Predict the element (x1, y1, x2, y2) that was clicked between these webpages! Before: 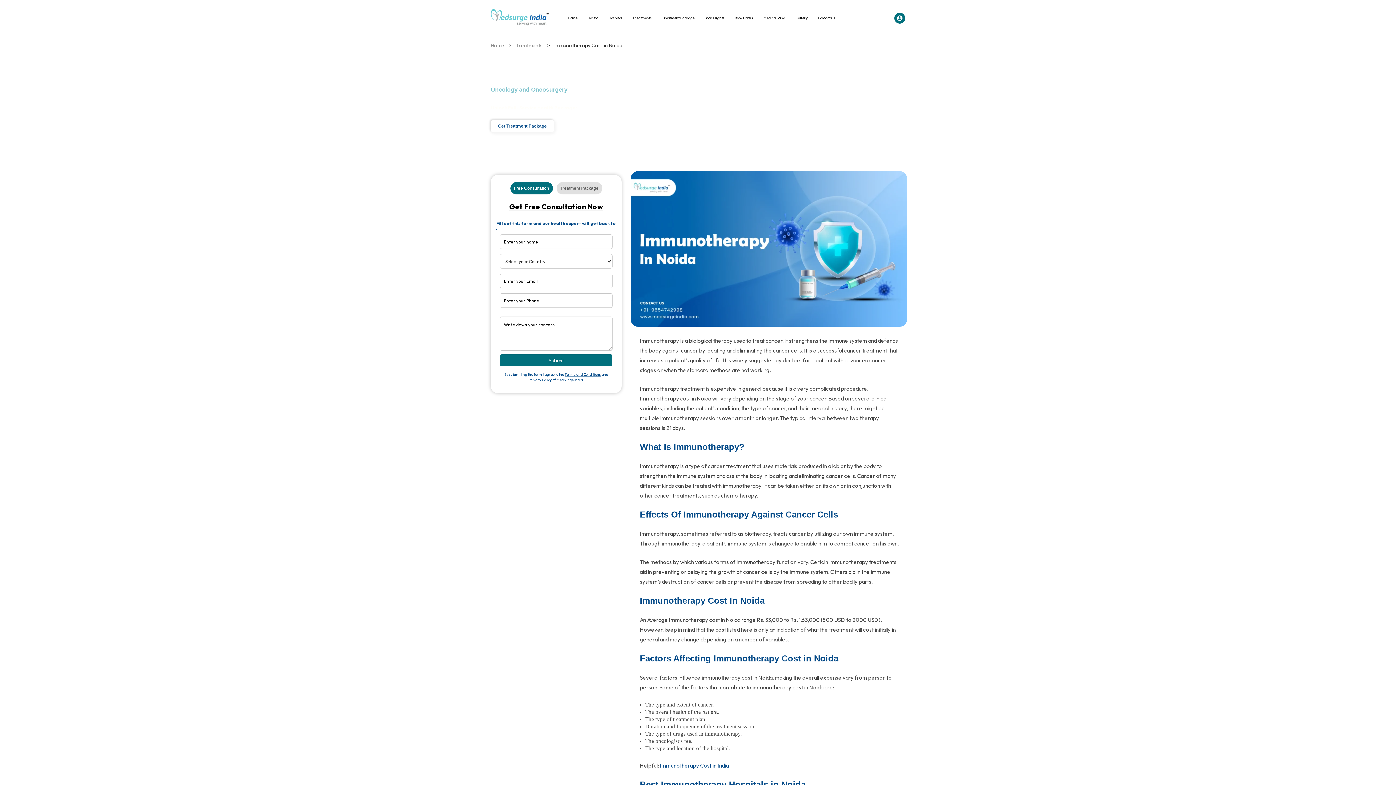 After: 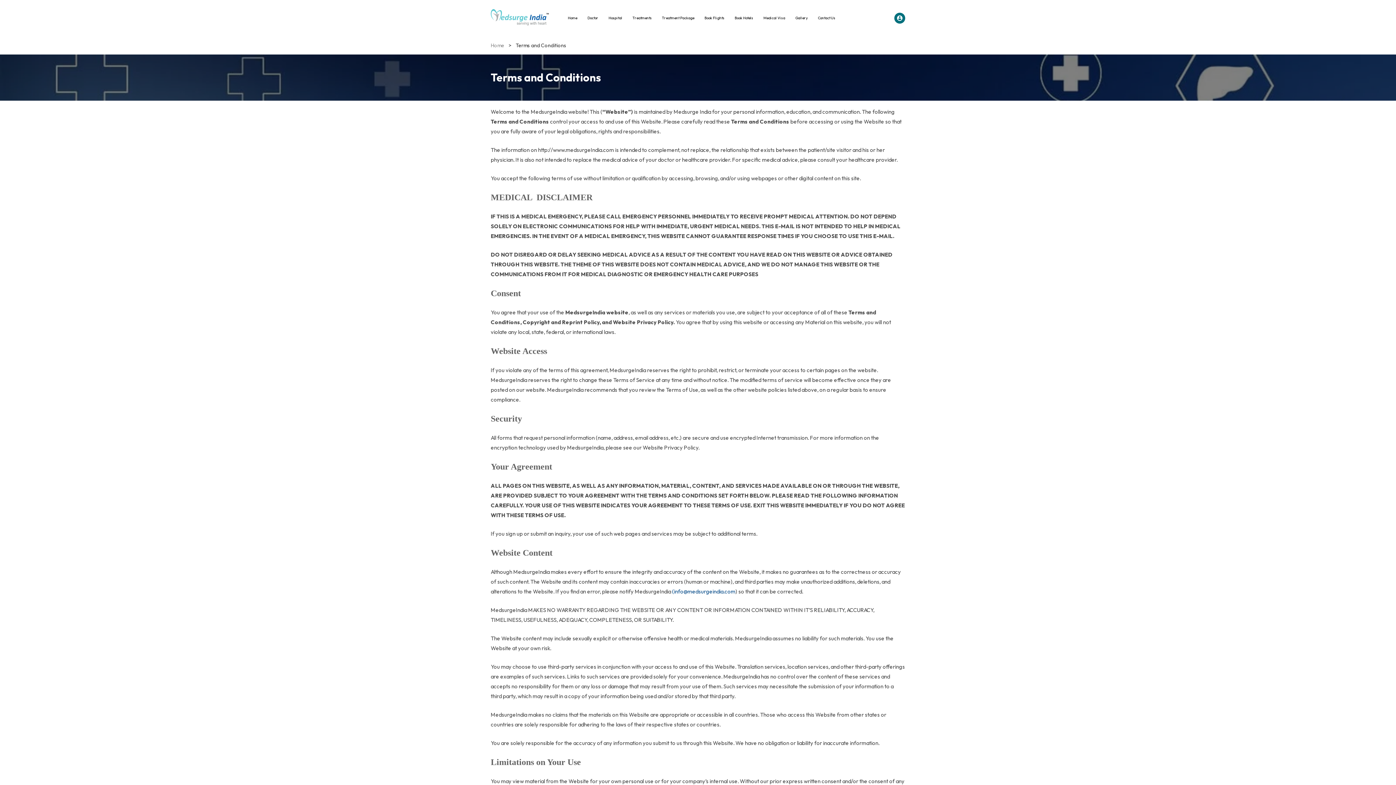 Action: bbox: (564, 372, 601, 377) label: Terms and Conditions